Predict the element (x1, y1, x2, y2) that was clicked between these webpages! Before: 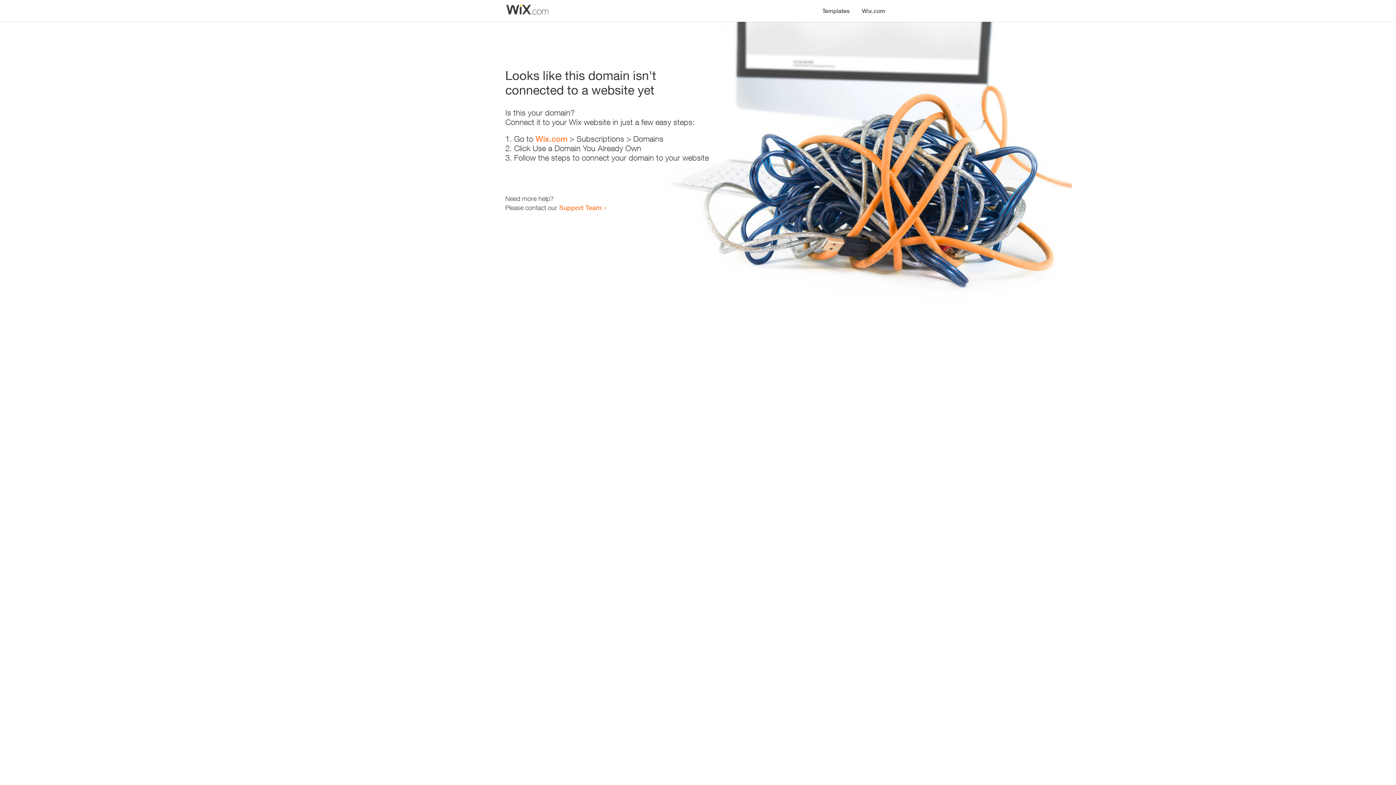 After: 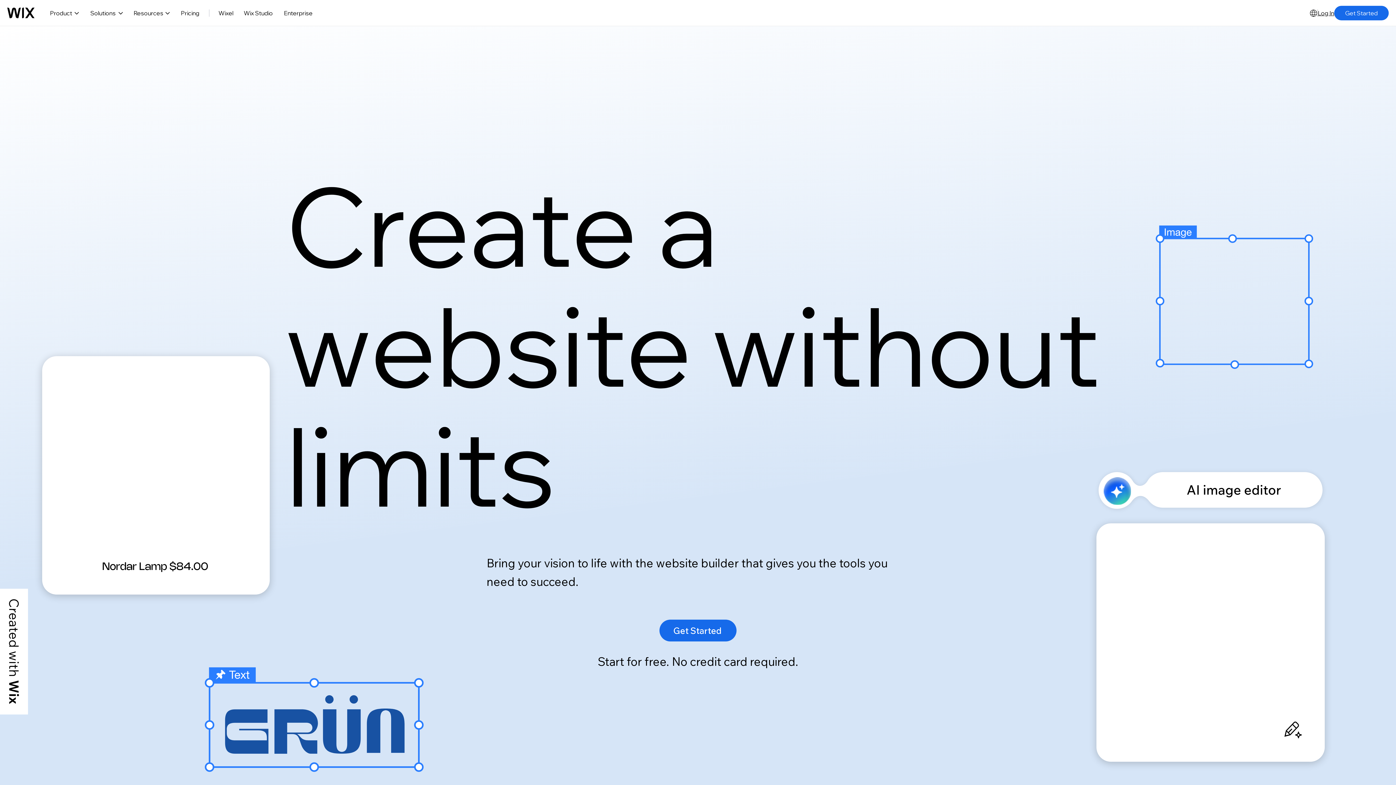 Action: label: Wix.com bbox: (535, 134, 567, 143)